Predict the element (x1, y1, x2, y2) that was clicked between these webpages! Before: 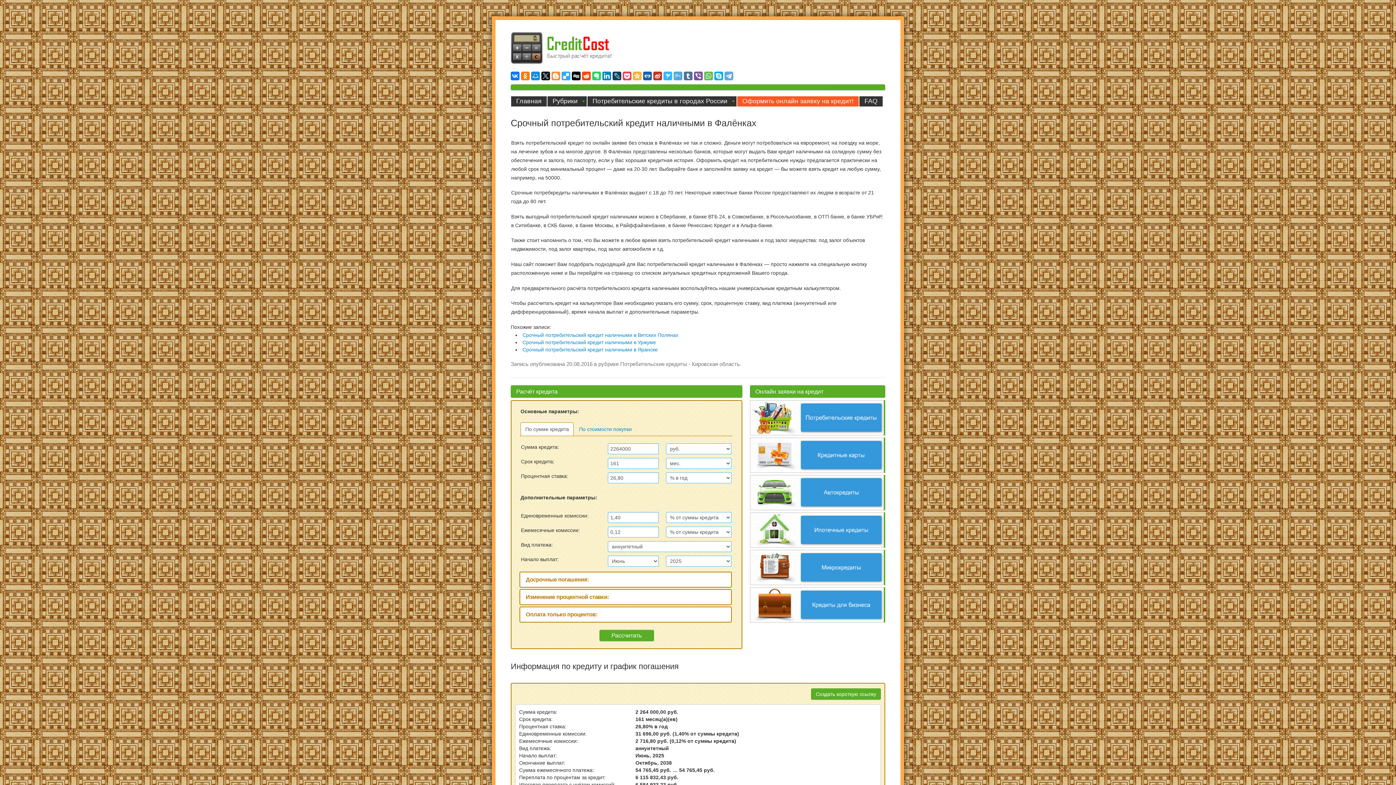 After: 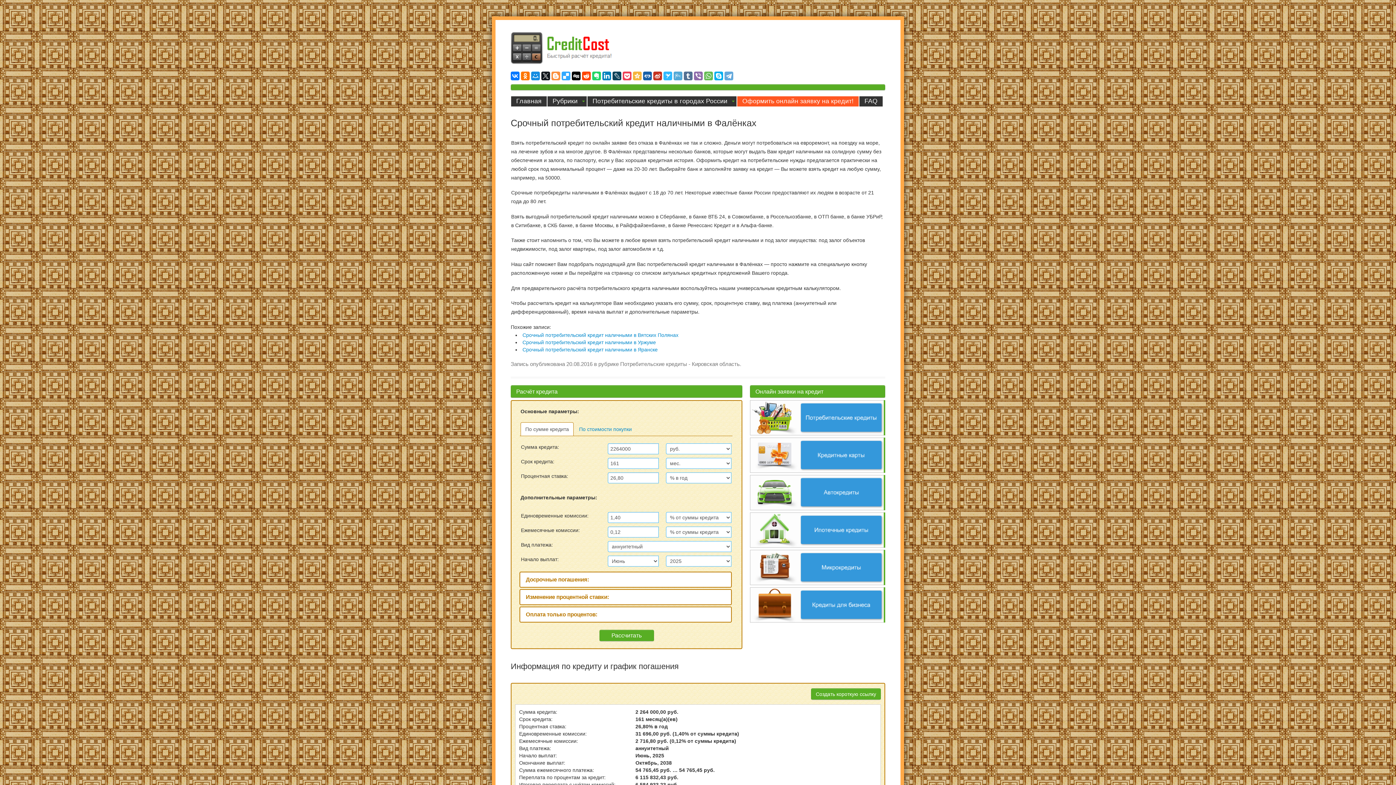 Action: bbox: (694, 71, 702, 80)